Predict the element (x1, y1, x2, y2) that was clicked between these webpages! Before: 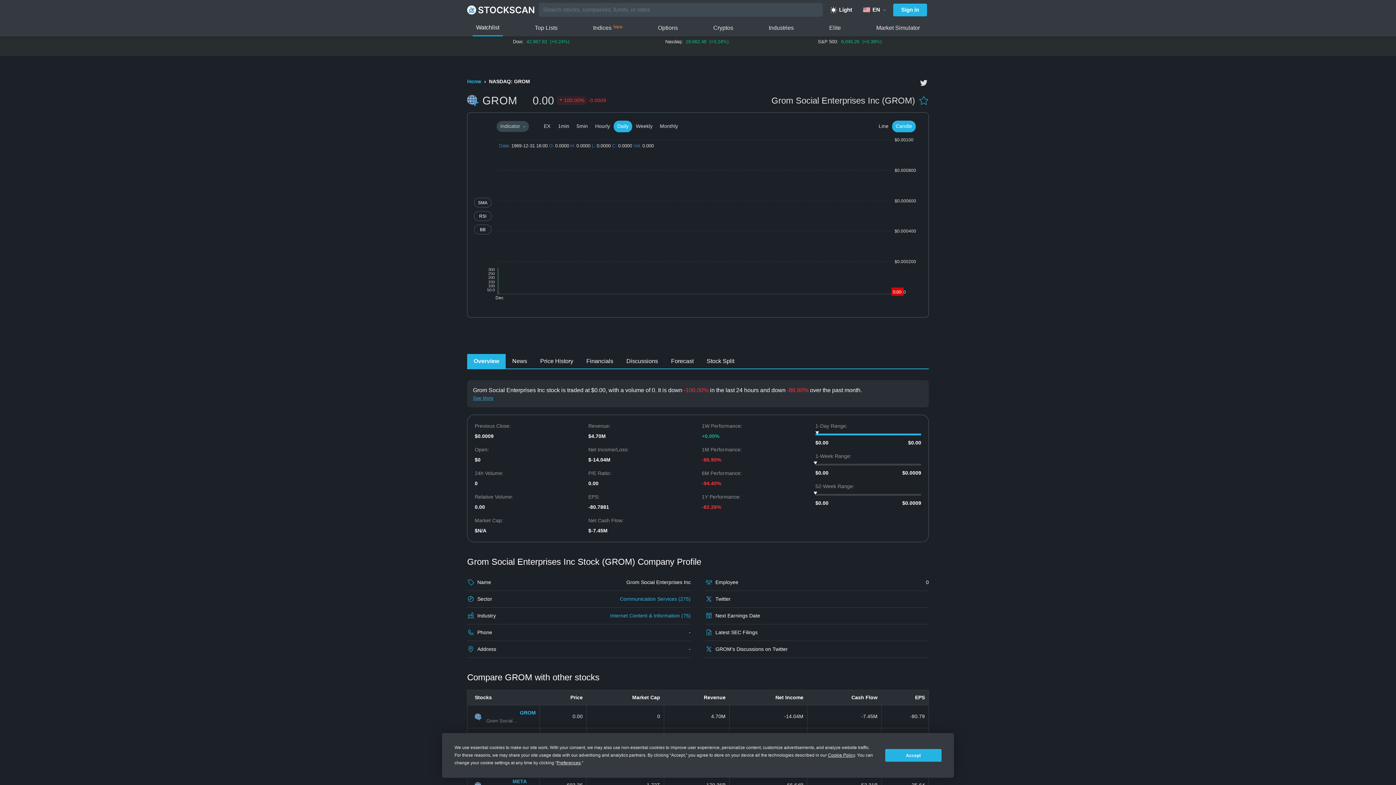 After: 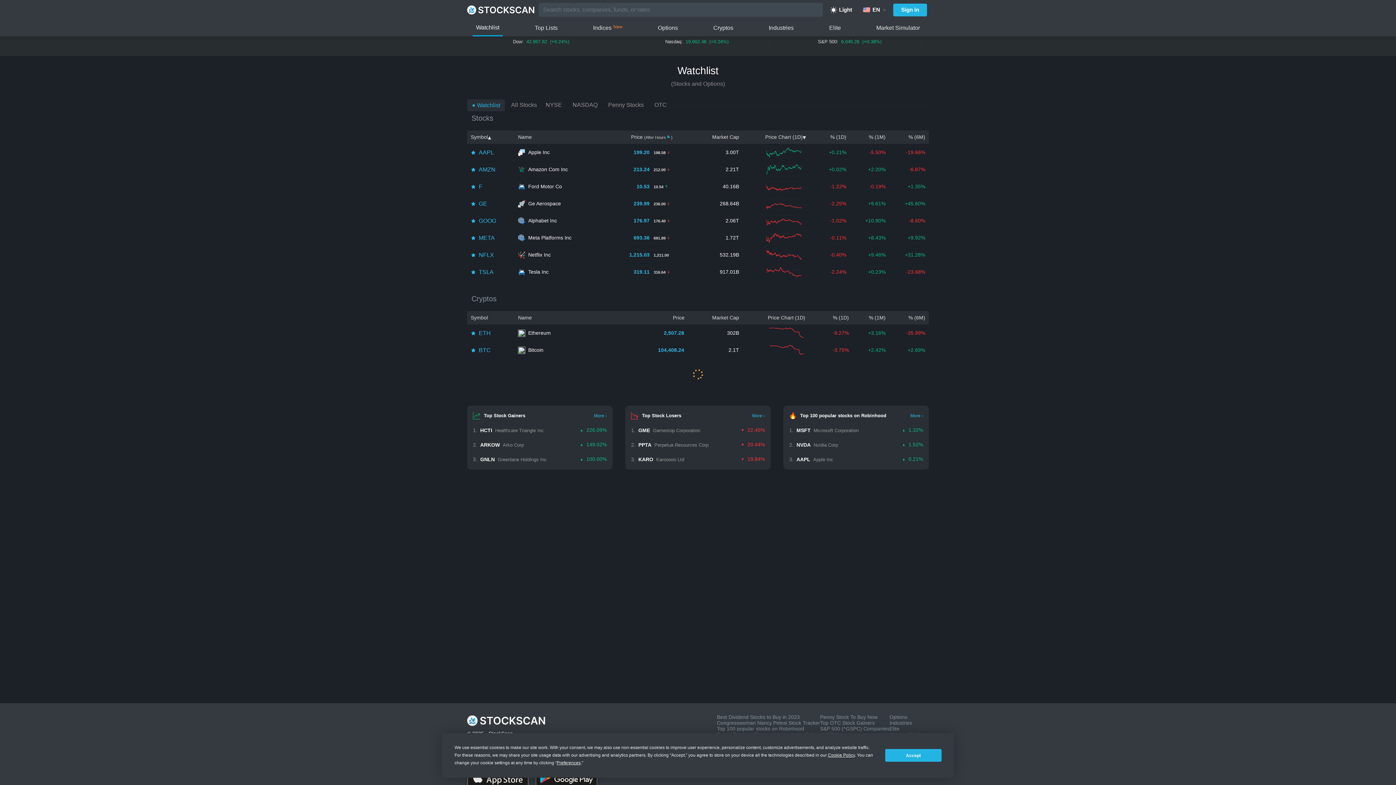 Action: bbox: (467, 4, 538, 15)